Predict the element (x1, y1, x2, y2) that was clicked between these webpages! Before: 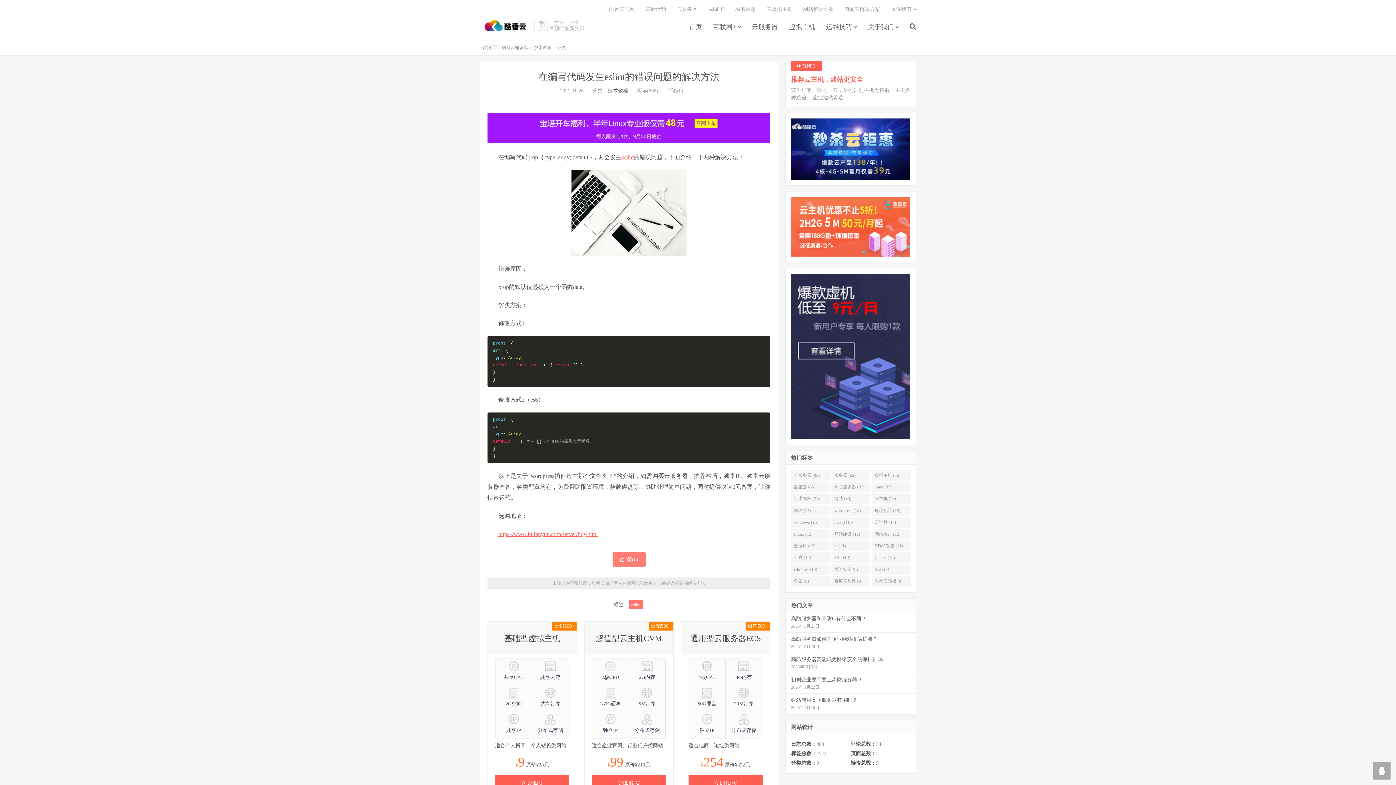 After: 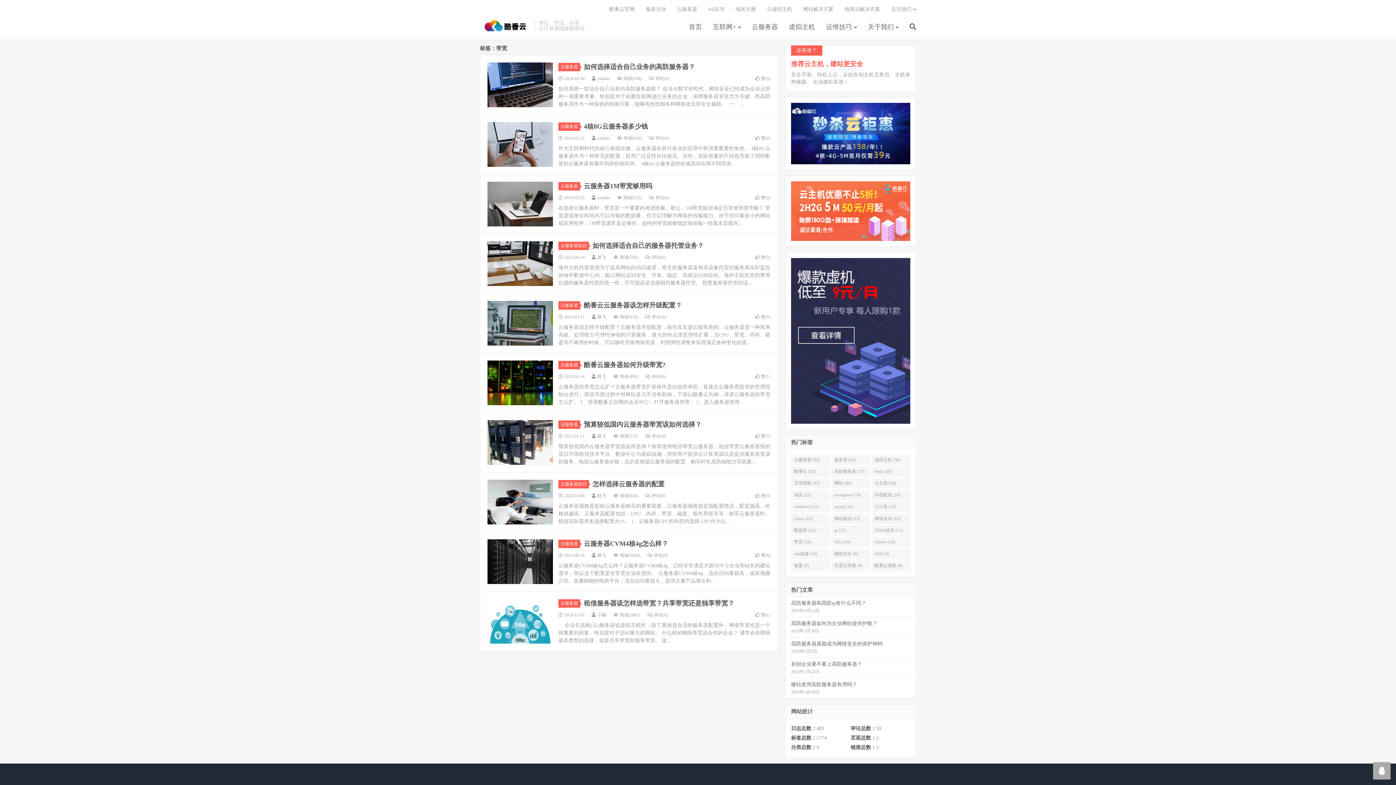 Action: label: 带宽 (10) bbox: (791, 552, 830, 563)